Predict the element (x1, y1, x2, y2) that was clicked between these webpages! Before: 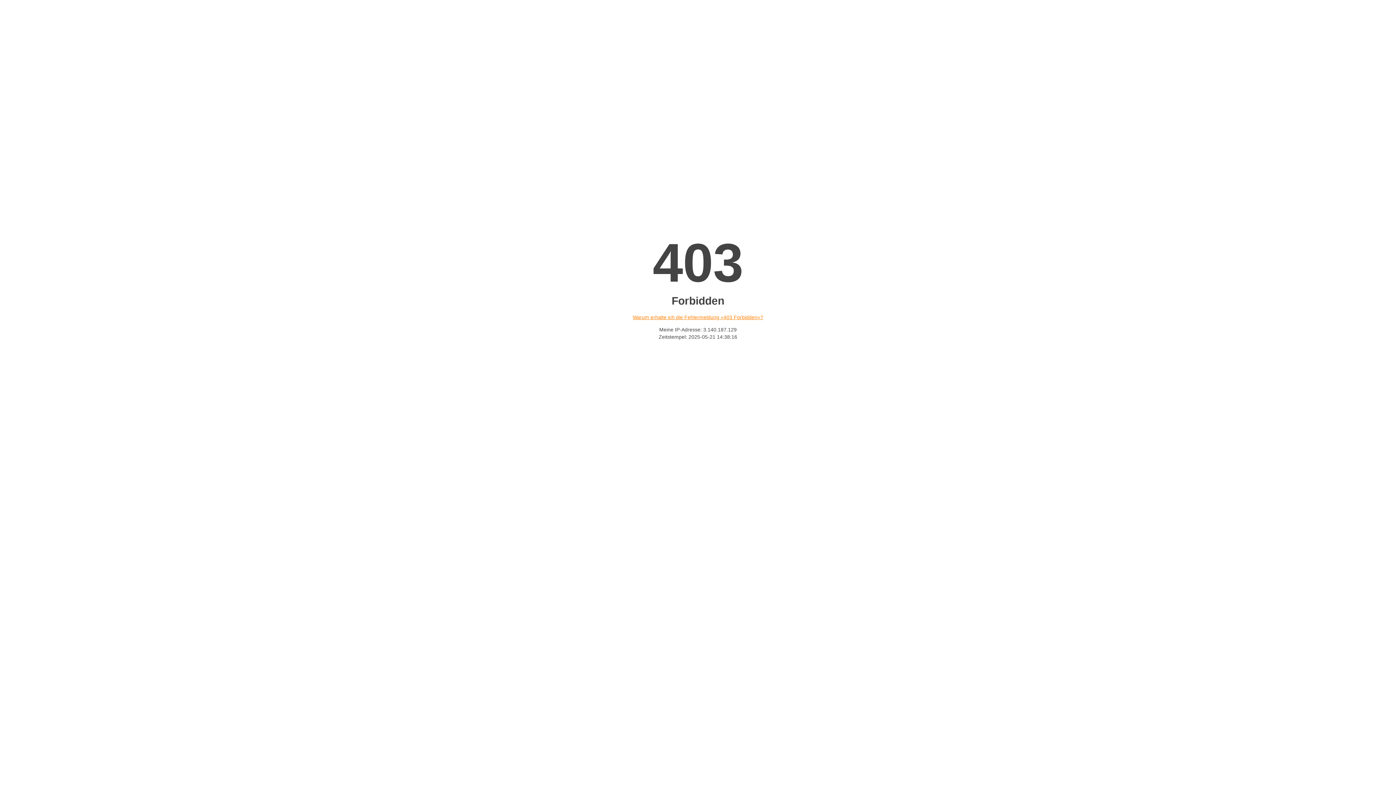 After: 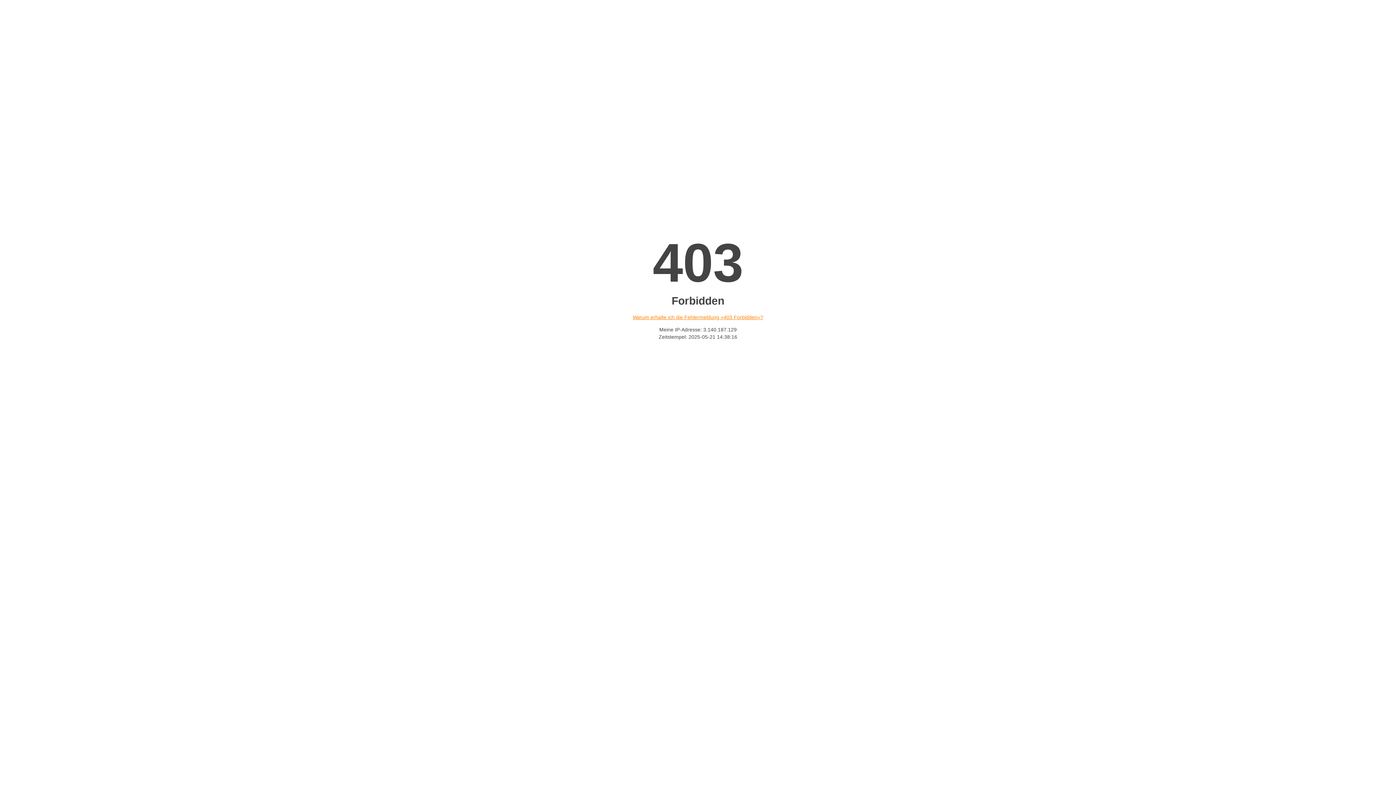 Action: label: Warum erhalte ich die Fehlermeldung «403 Forbidden»? bbox: (632, 314, 763, 320)